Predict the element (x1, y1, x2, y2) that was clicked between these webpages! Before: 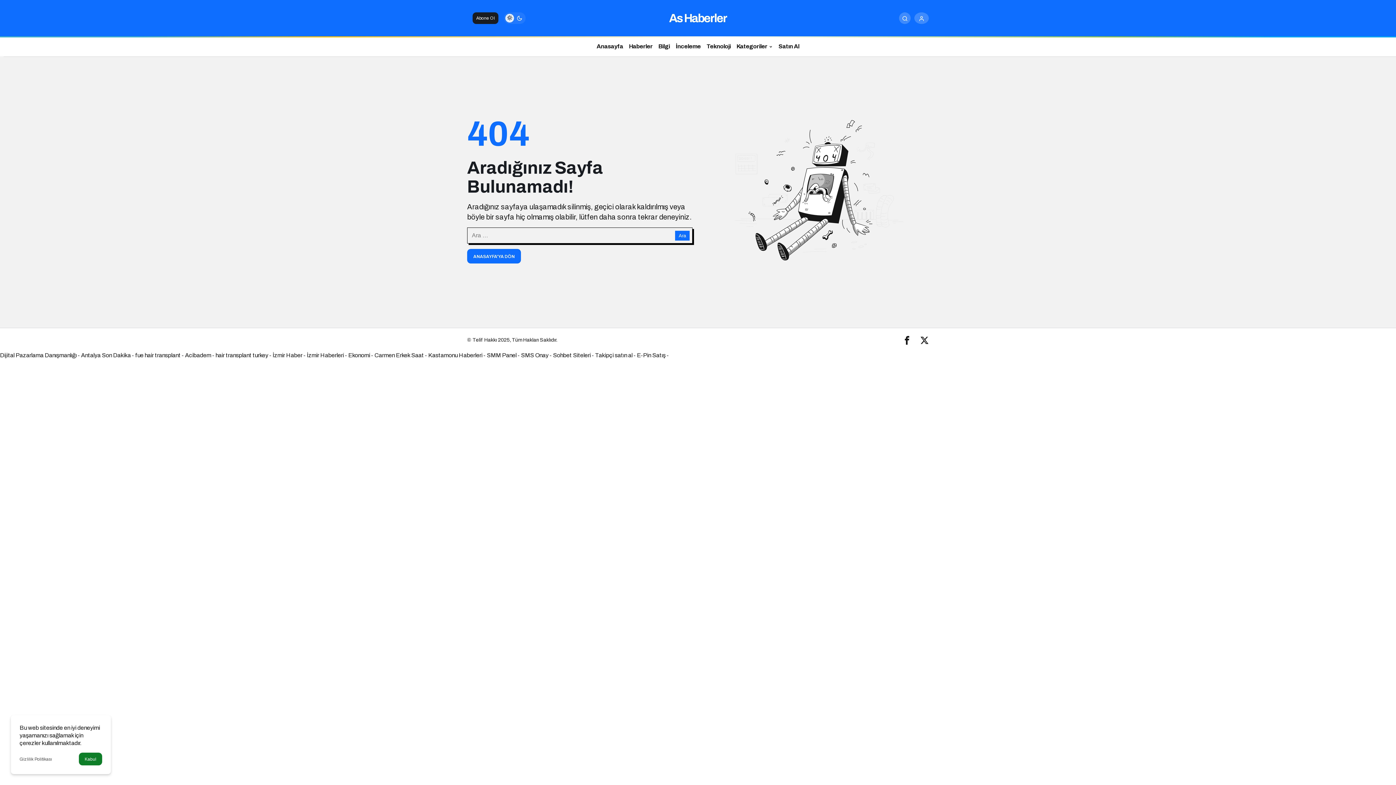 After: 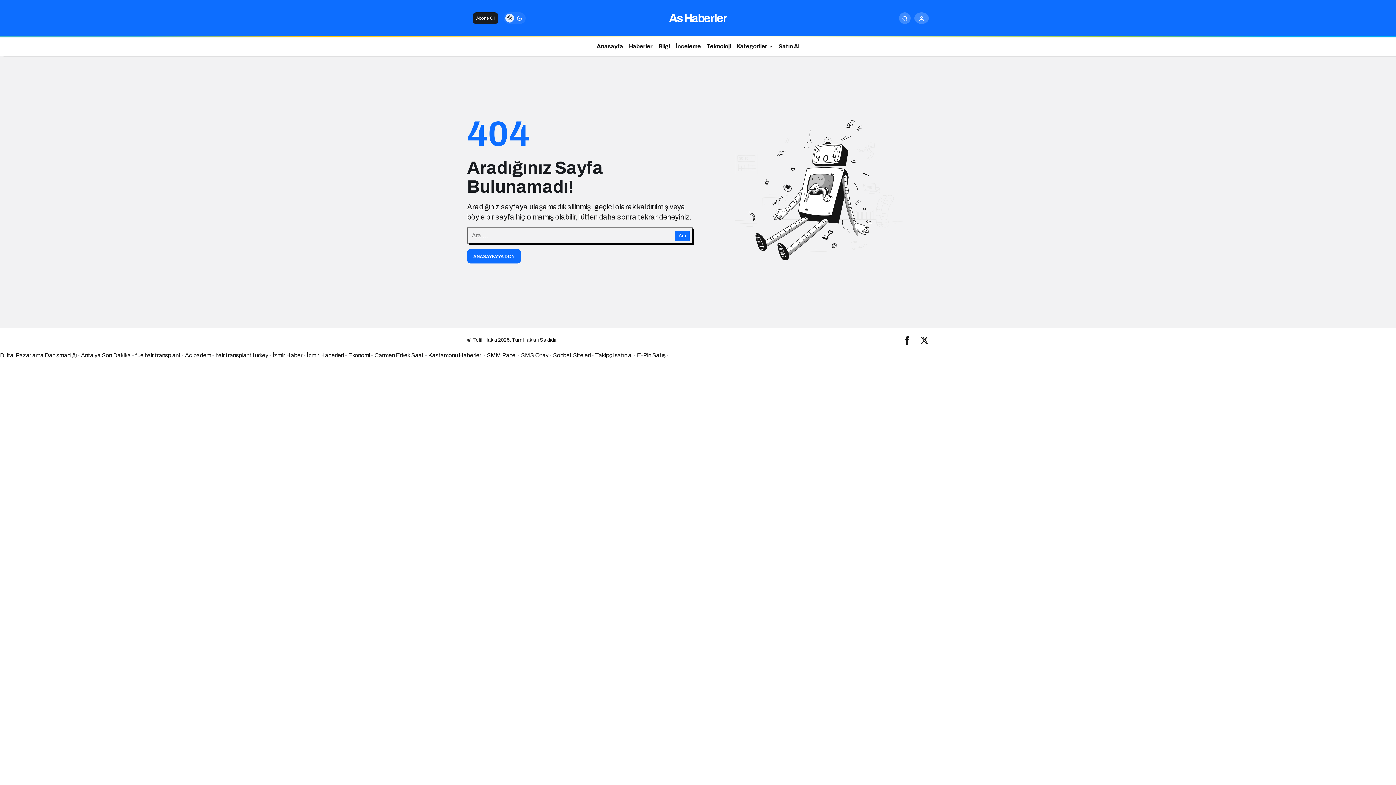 Action: bbox: (78, 753, 102, 765) label: Kabul